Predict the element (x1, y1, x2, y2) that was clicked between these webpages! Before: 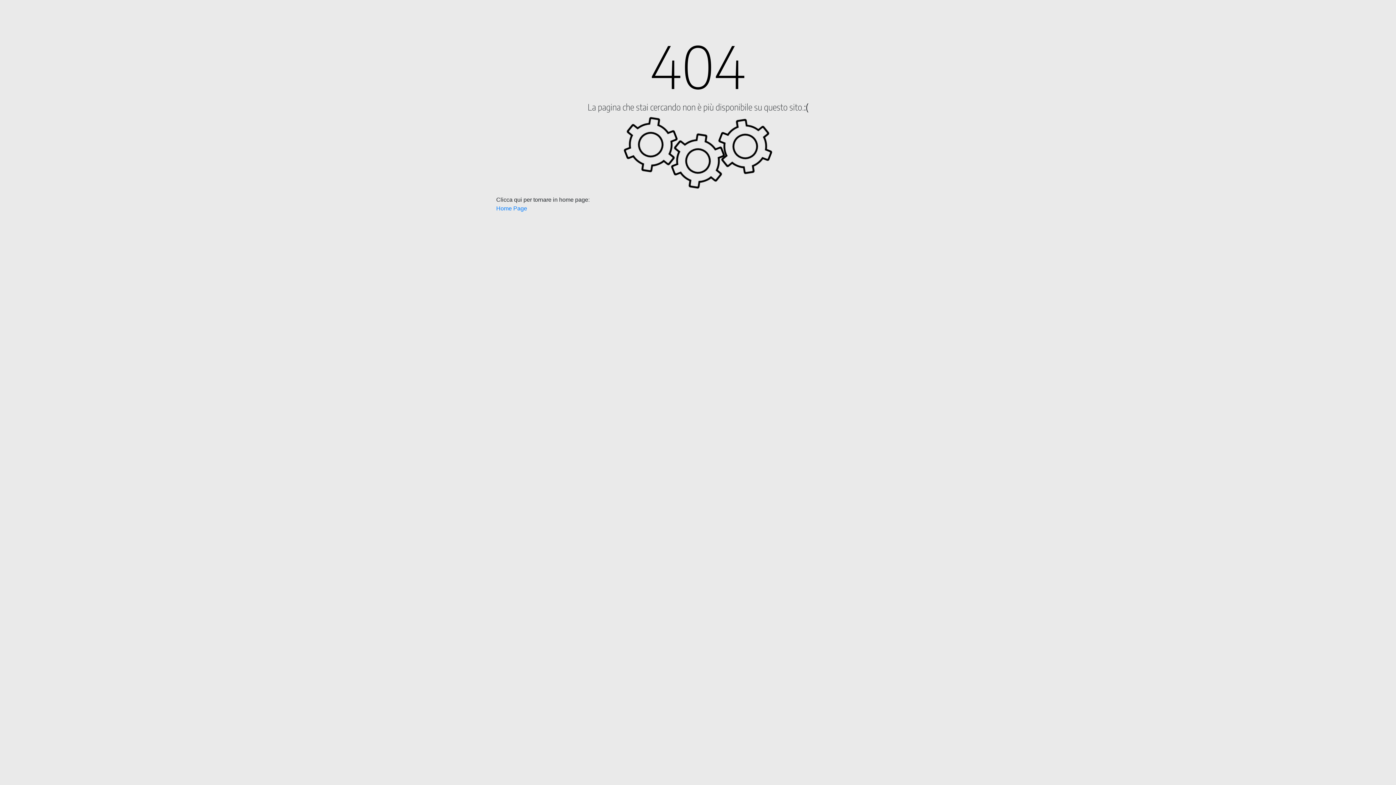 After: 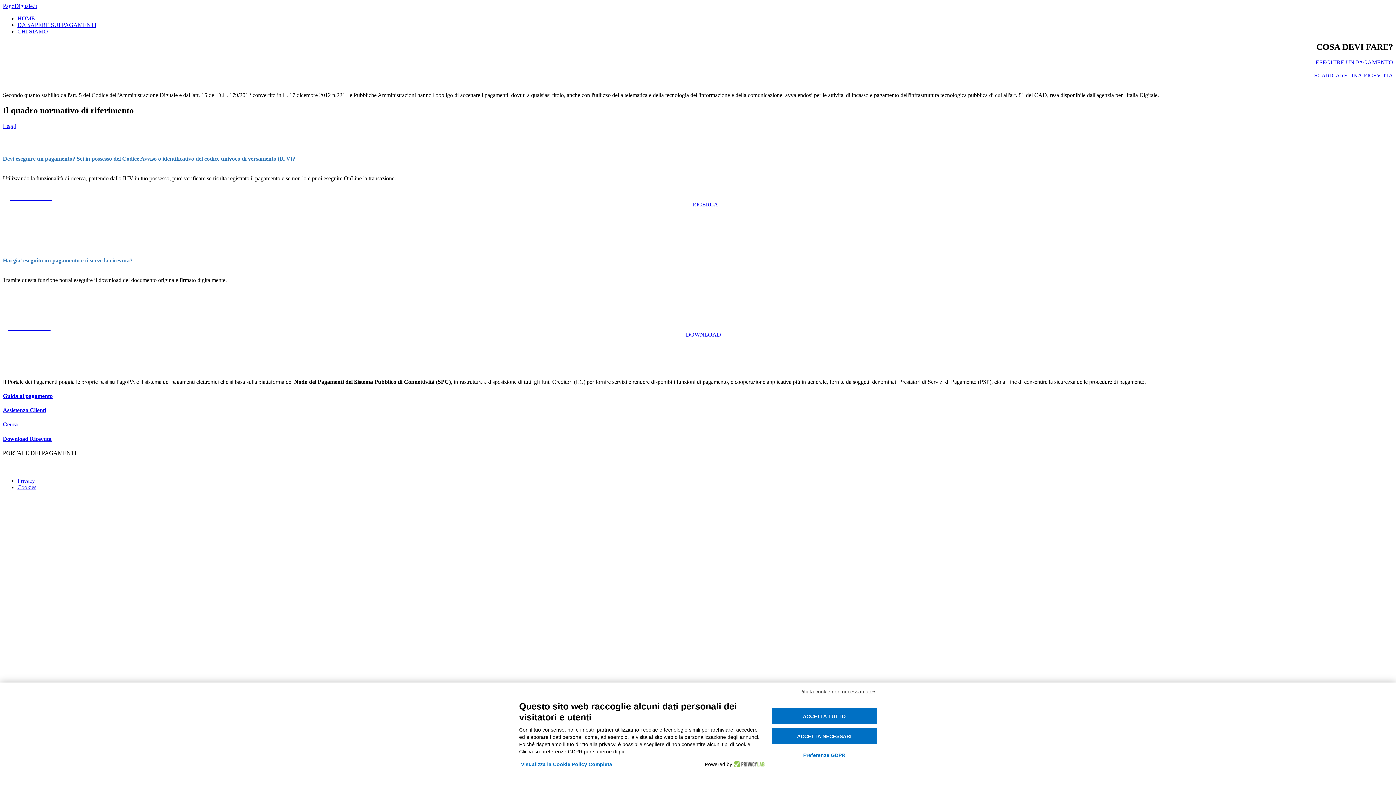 Action: bbox: (496, 205, 527, 211) label: Home Page